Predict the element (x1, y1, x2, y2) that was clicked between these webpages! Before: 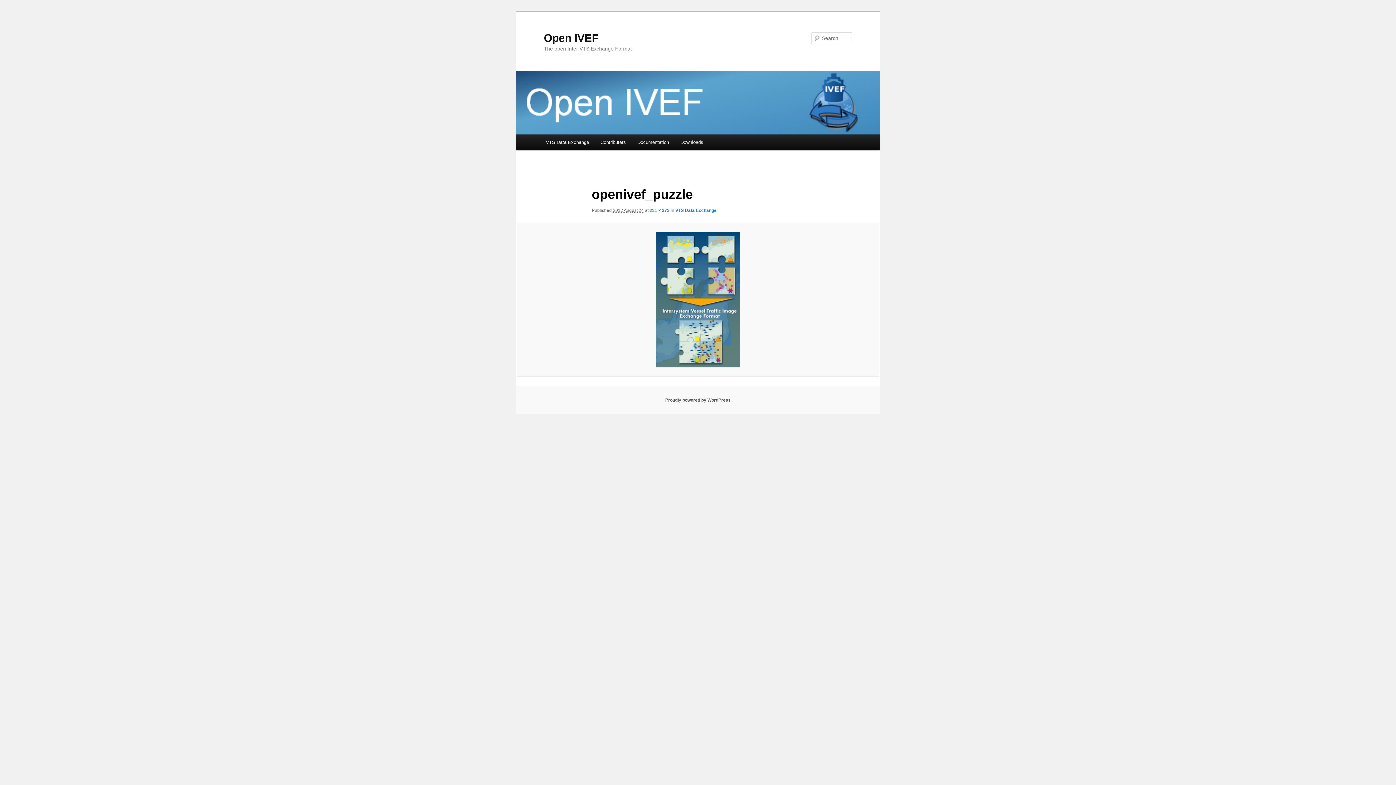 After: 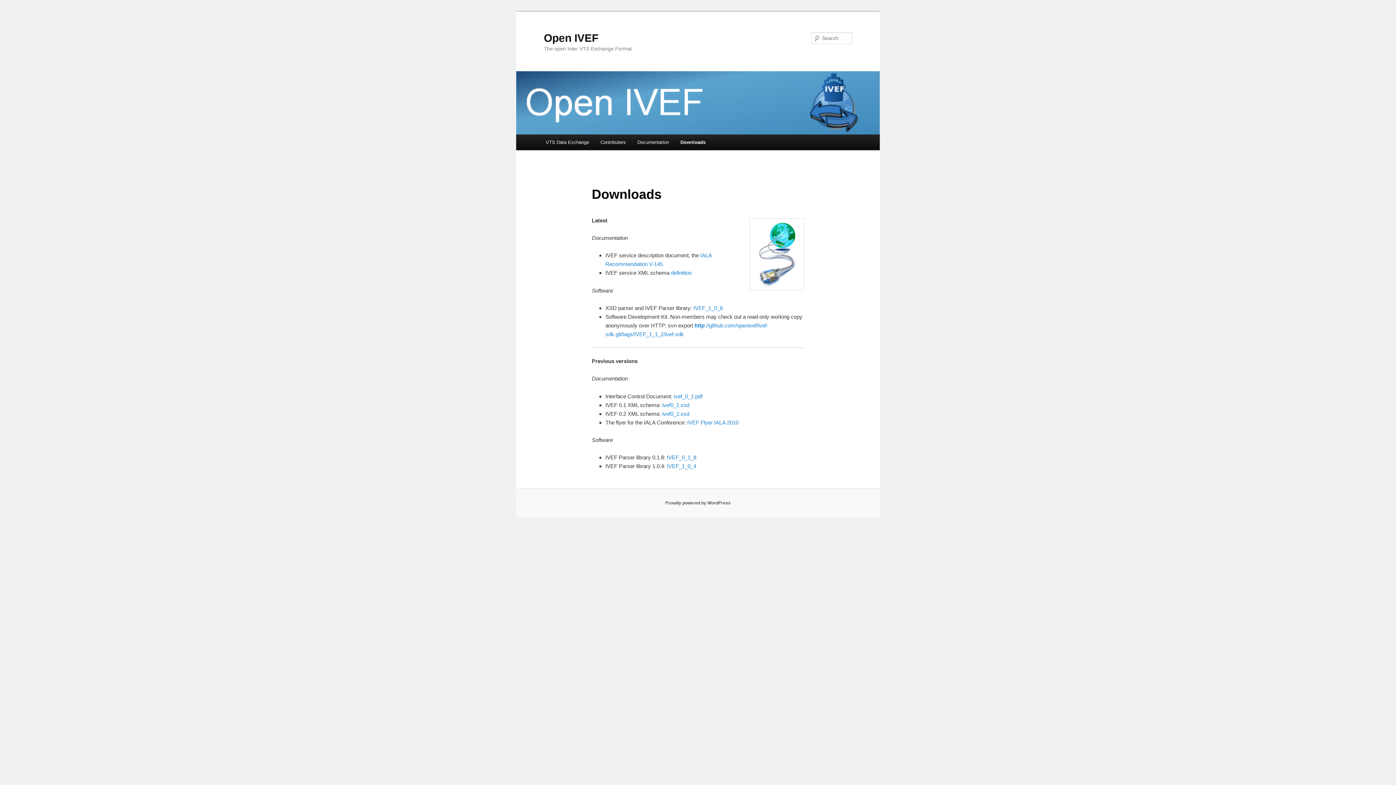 Action: label: Downloads bbox: (674, 134, 709, 150)